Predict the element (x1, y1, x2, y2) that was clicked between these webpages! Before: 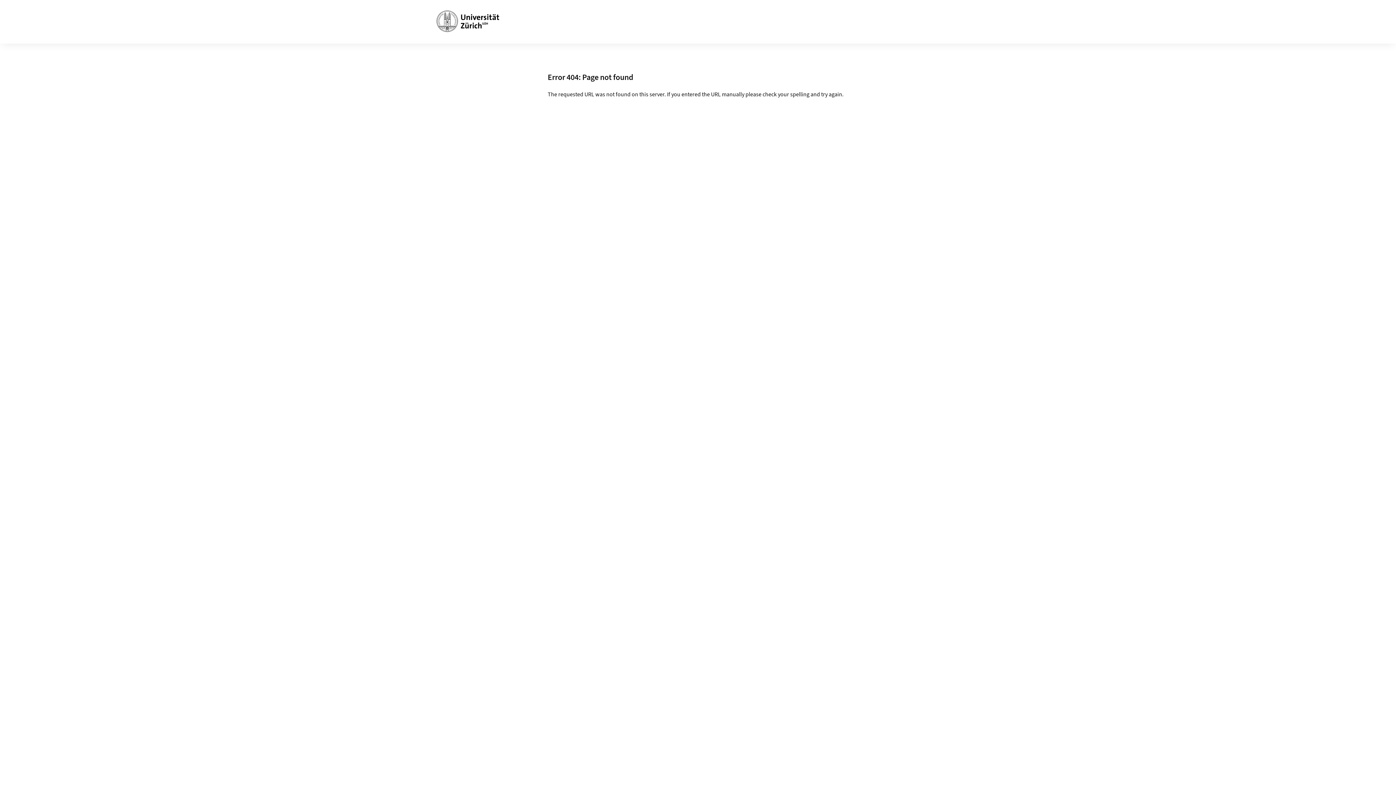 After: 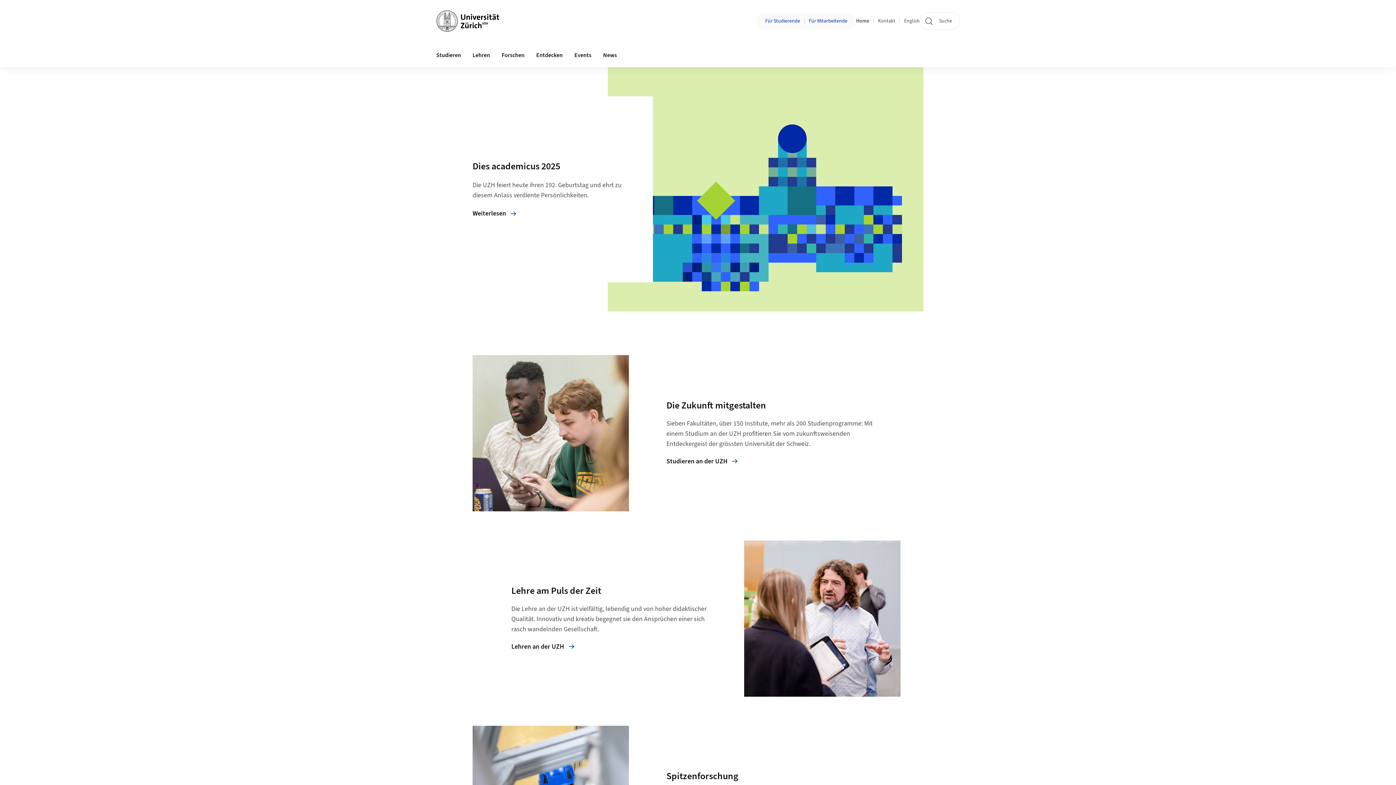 Action: bbox: (436, 10, 499, 32)